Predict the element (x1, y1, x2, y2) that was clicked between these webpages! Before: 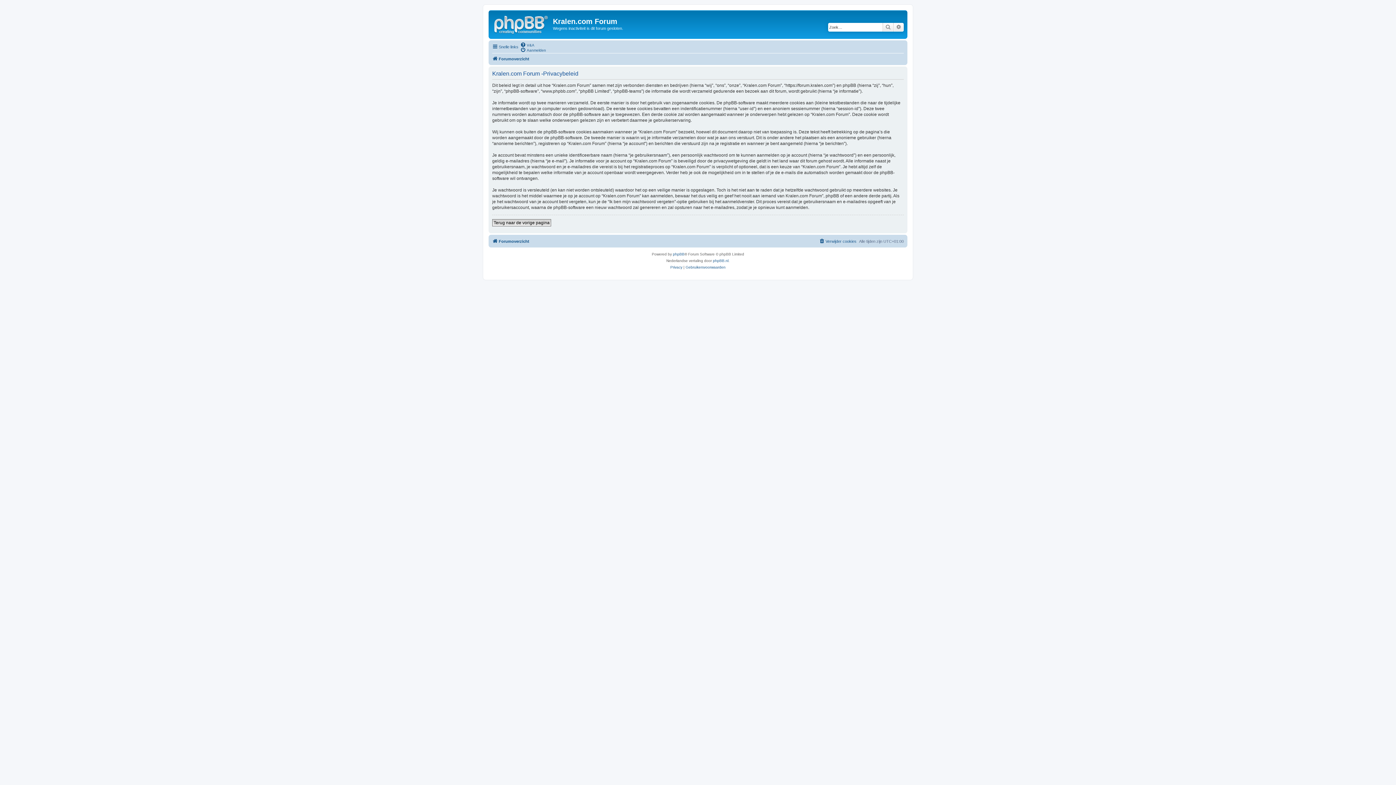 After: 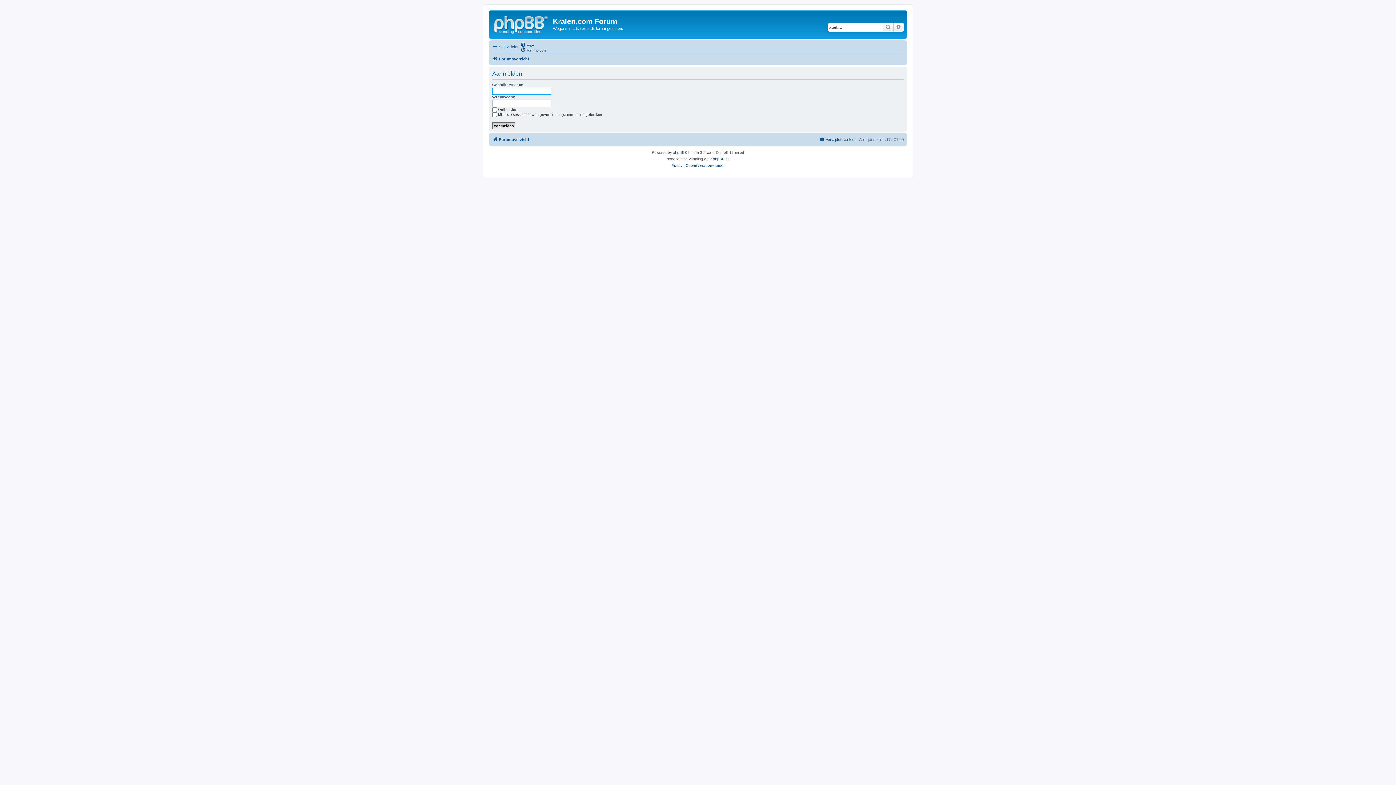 Action: bbox: (520, 47, 546, 52) label: Aanmelden